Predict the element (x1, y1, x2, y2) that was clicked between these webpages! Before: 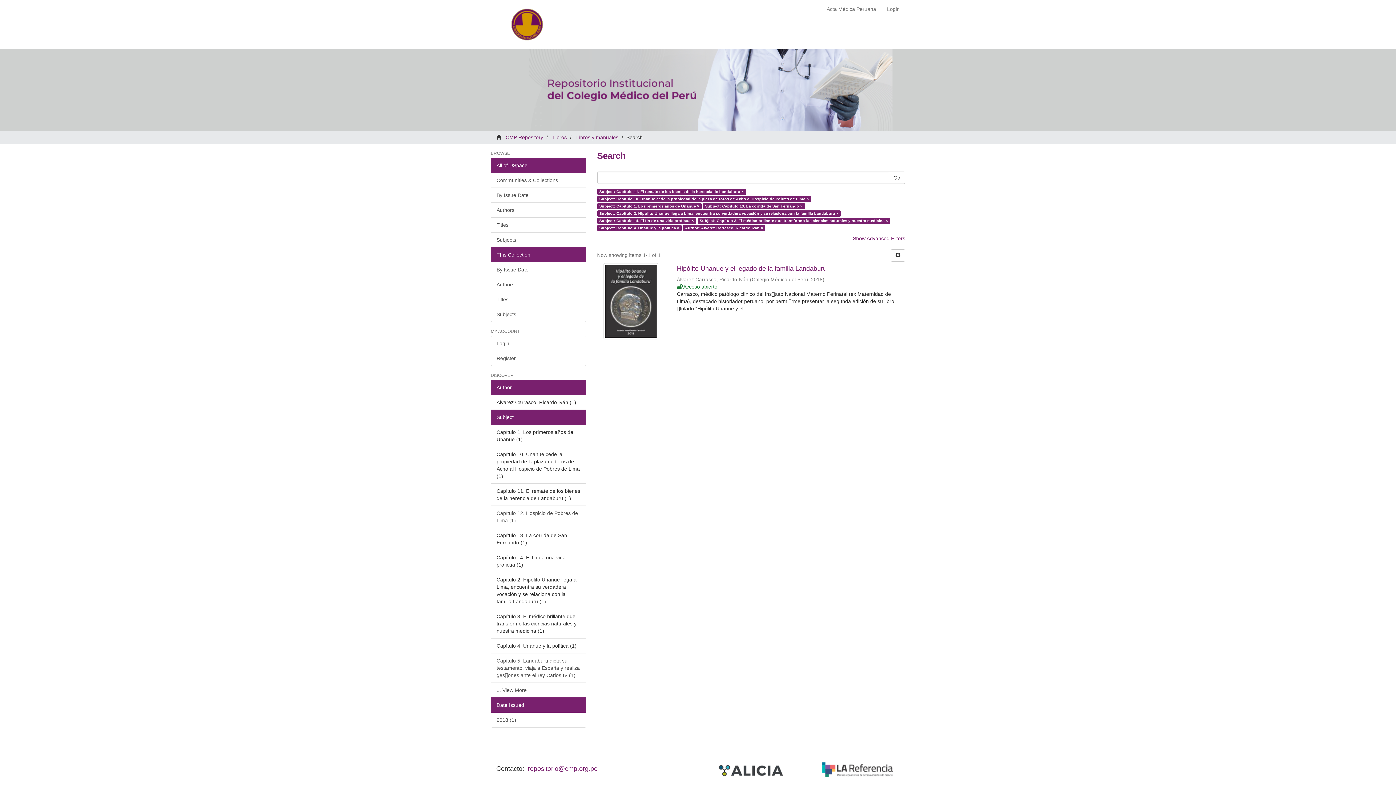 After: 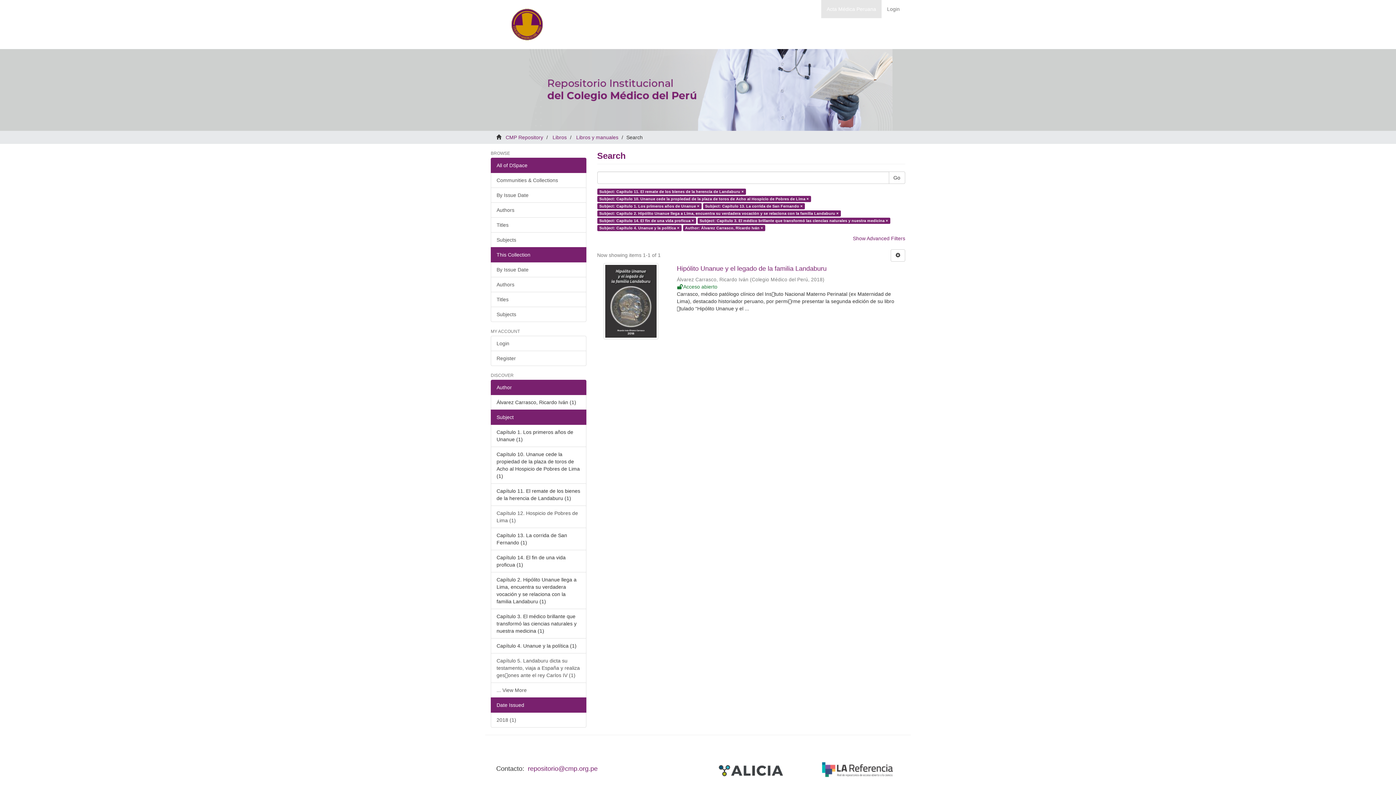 Action: bbox: (821, 0, 881, 18) label: Acta Médica Peruana